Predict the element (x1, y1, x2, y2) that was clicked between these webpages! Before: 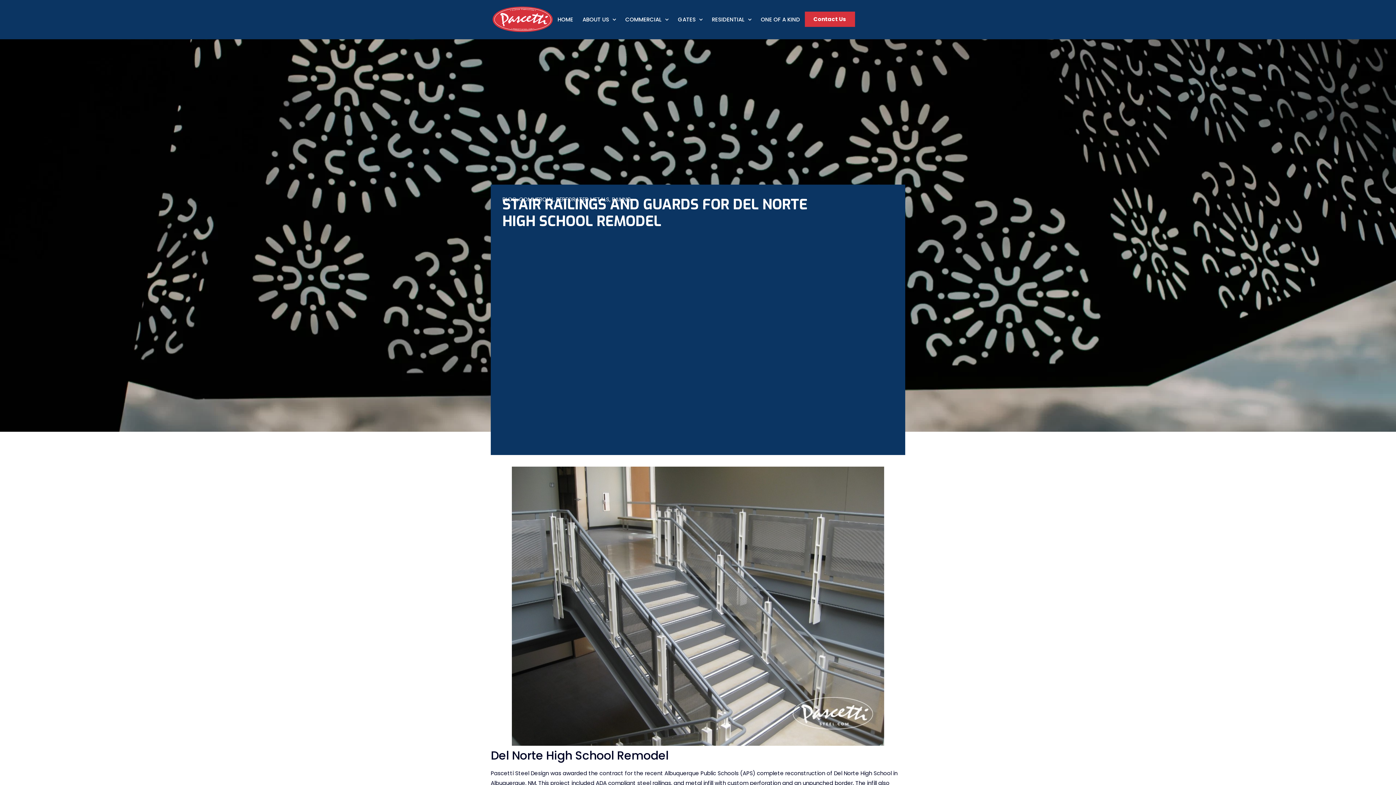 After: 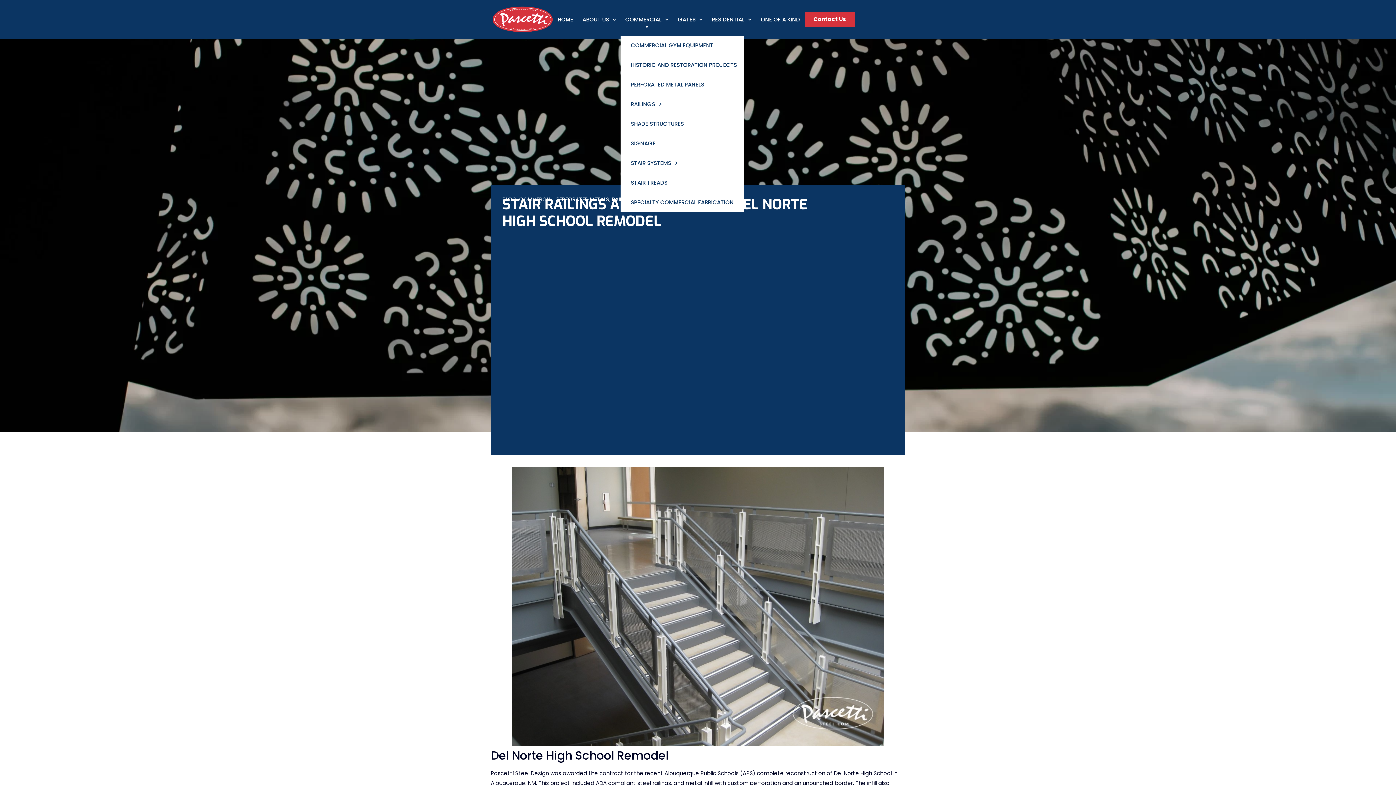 Action: bbox: (620, 11, 673, 27) label: COMMERCIAL